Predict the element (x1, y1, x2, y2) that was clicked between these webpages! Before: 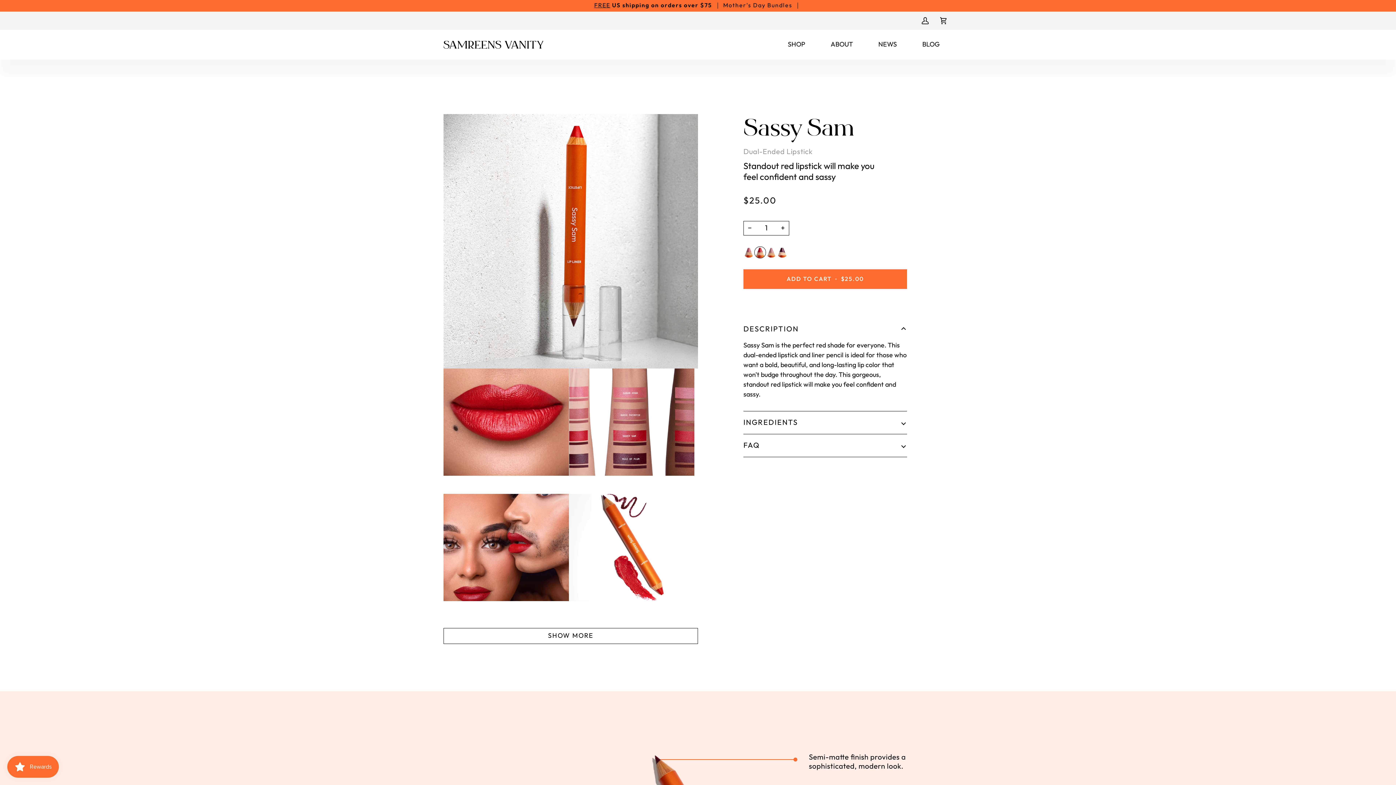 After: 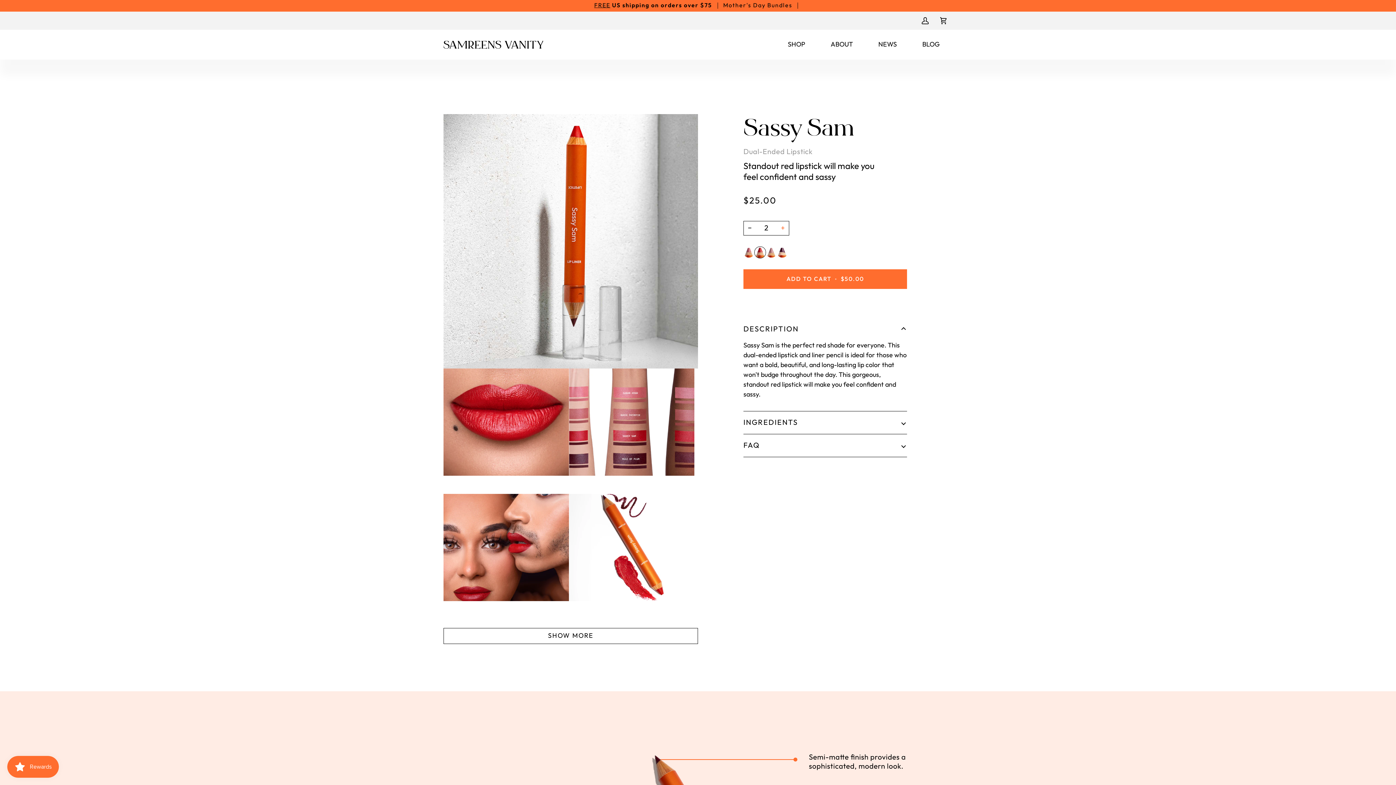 Action: bbox: (776, 221, 789, 235) label: +